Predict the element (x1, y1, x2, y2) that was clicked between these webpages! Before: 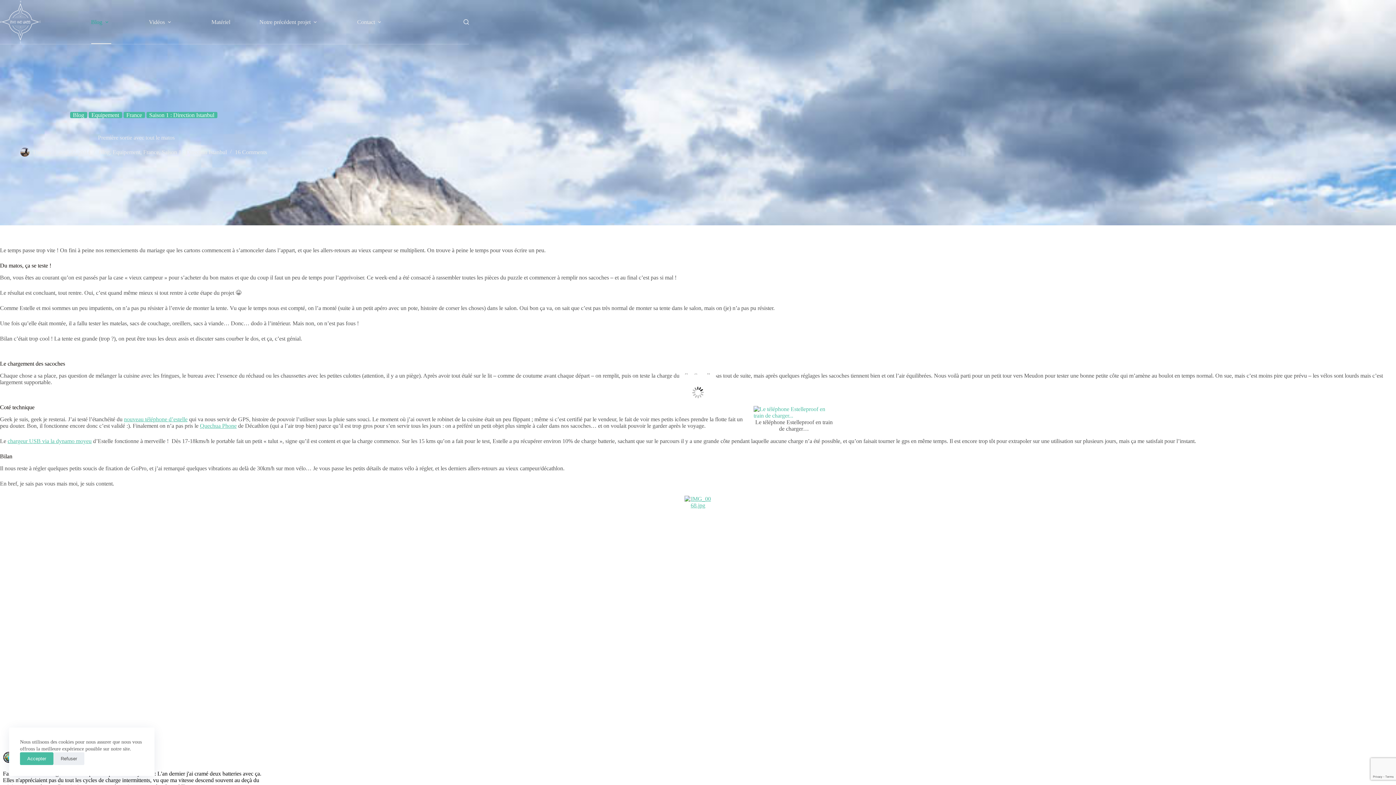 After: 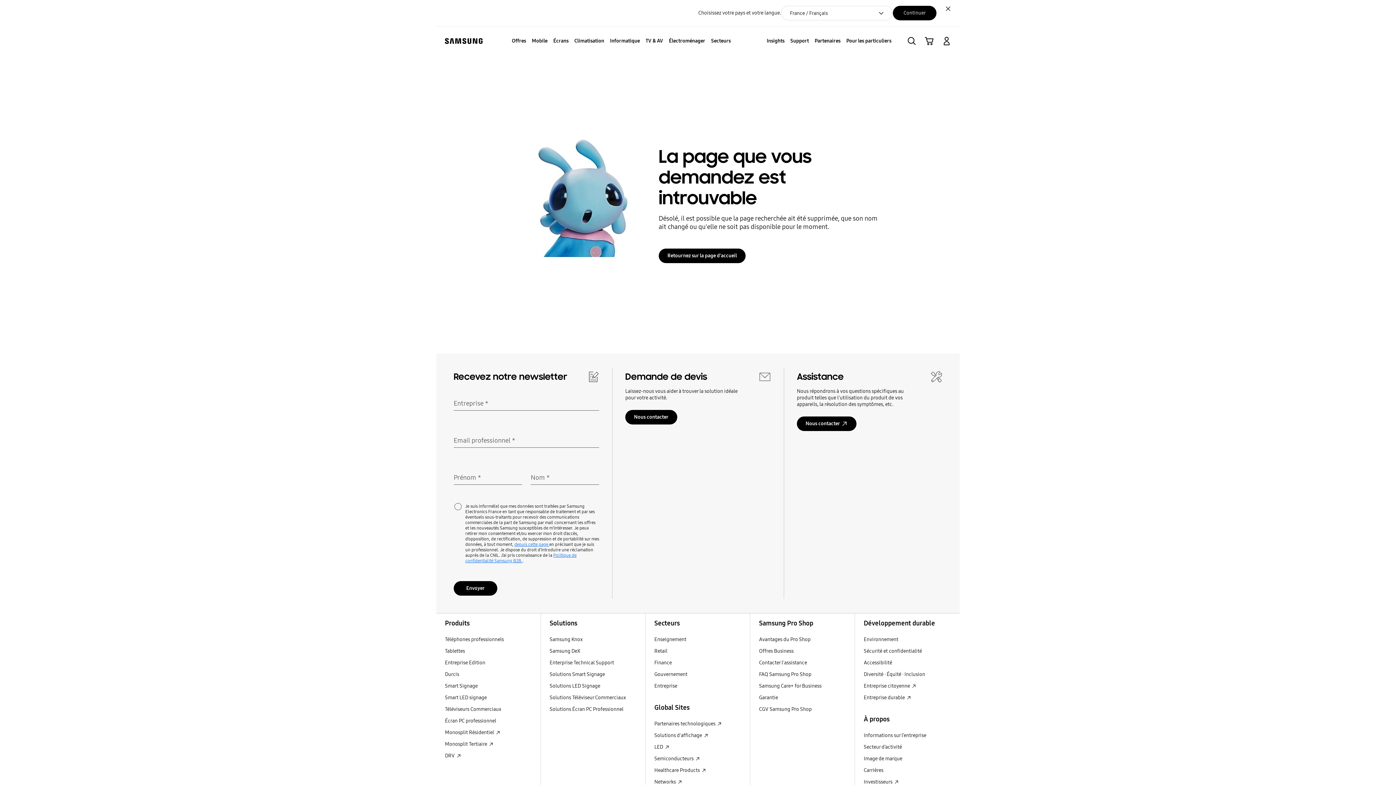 Action: label: nouveau téléphone d’estelle bbox: (124, 416, 187, 422)